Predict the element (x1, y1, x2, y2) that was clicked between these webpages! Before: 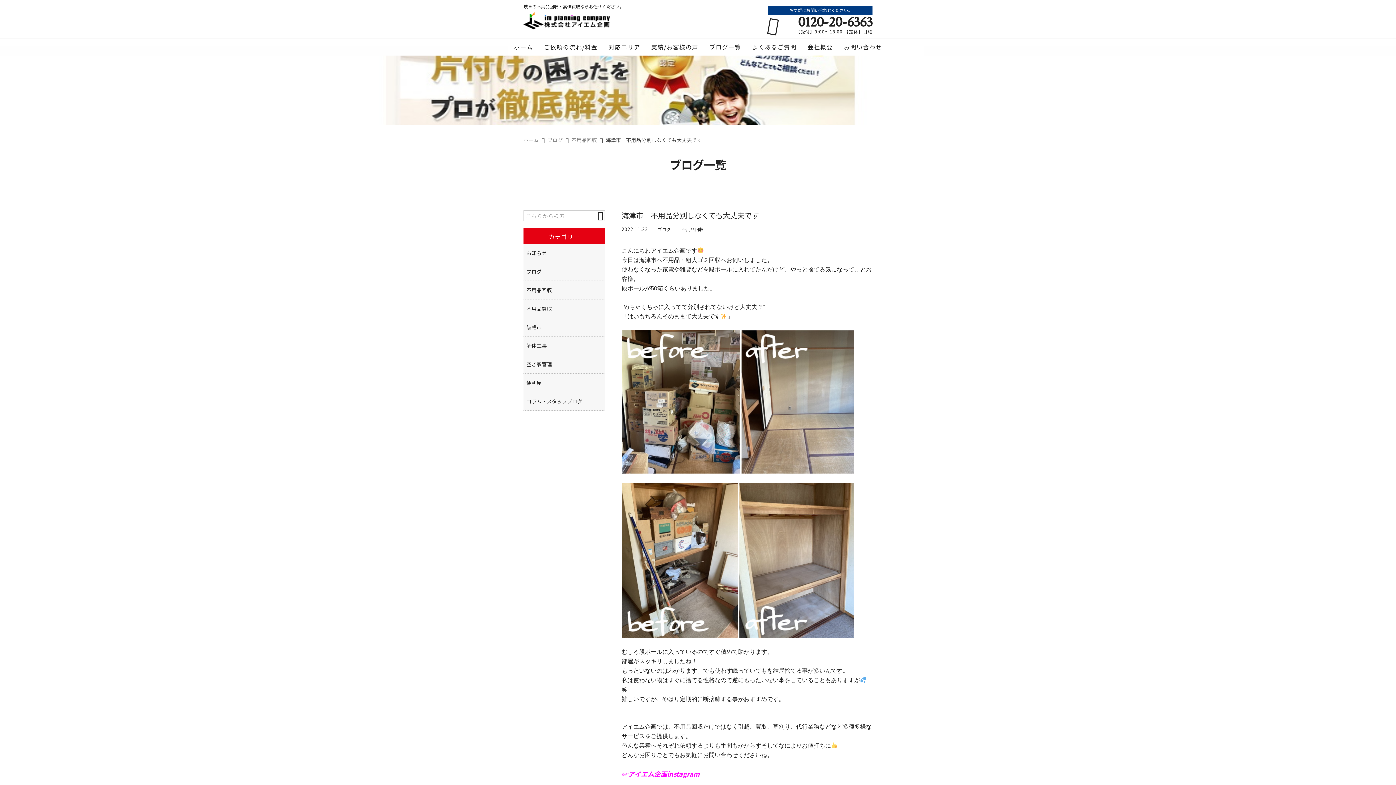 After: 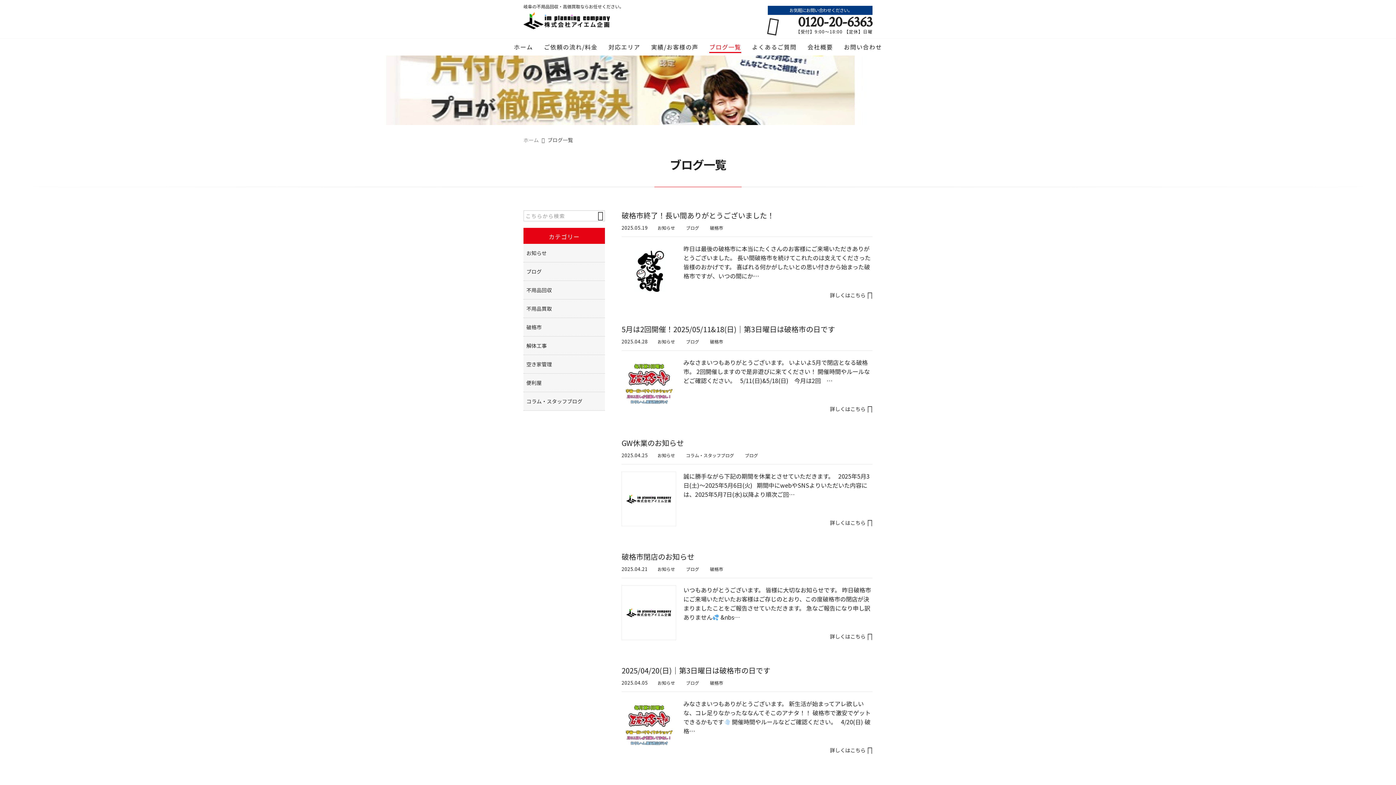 Action: bbox: (709, 38, 741, 53) label: ブログ一覧